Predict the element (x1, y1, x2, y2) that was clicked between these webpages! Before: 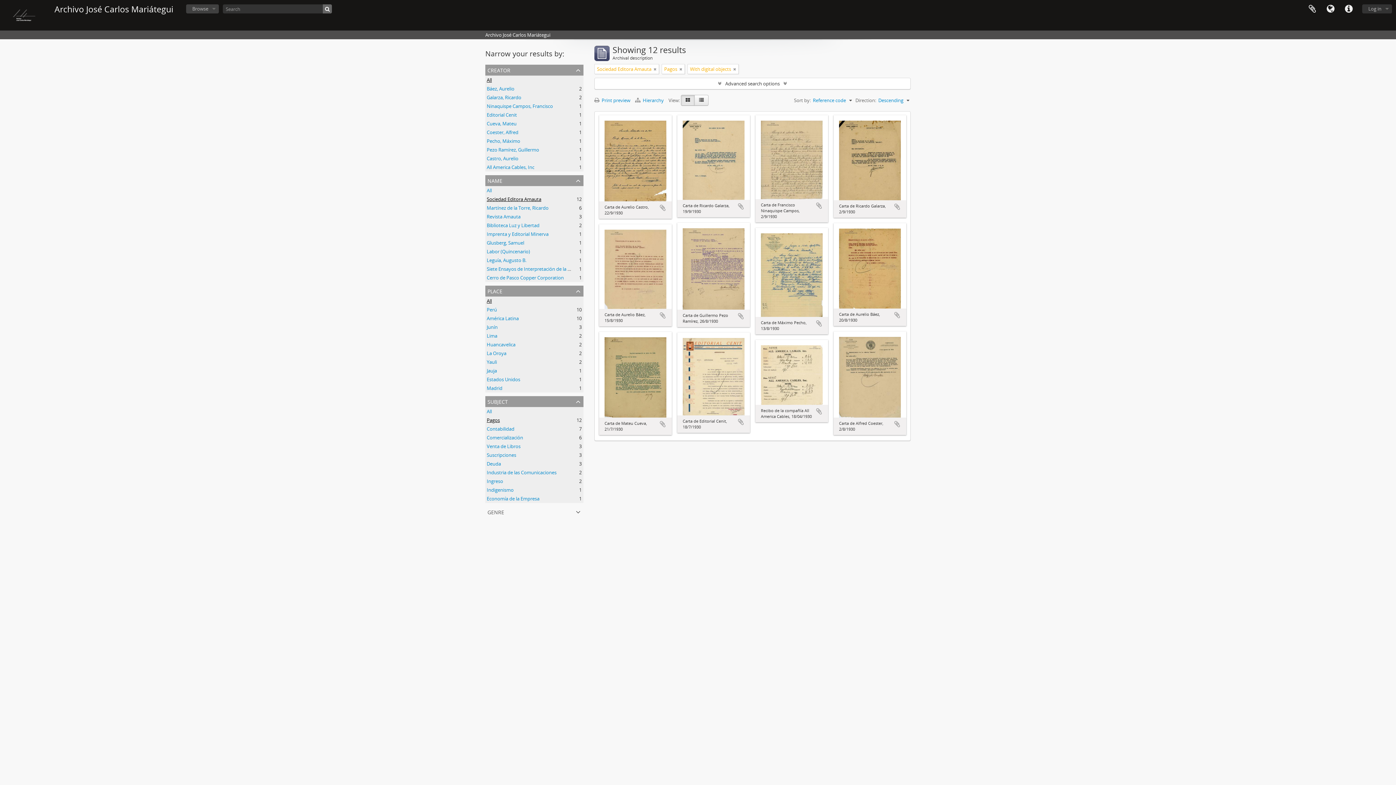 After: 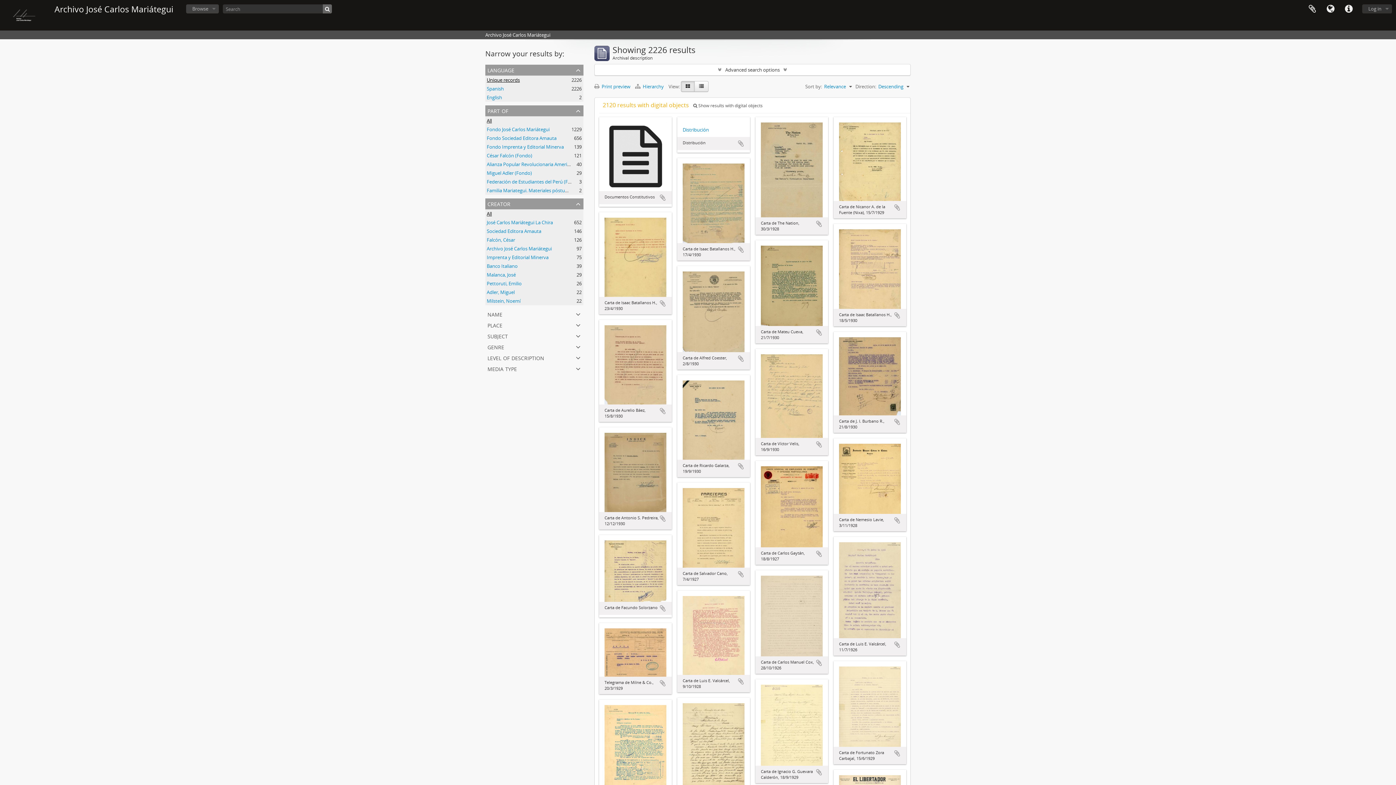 Action: bbox: (322, 4, 332, 13)